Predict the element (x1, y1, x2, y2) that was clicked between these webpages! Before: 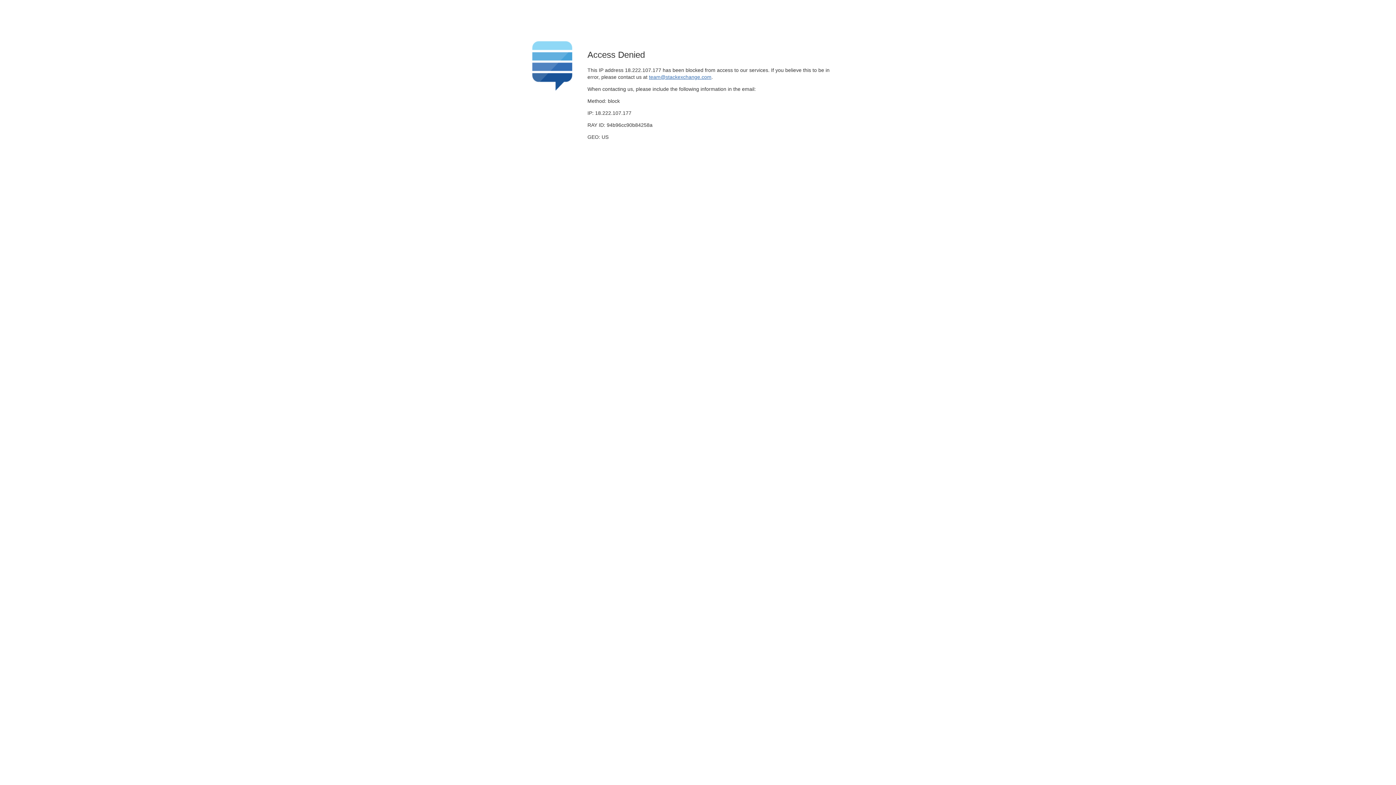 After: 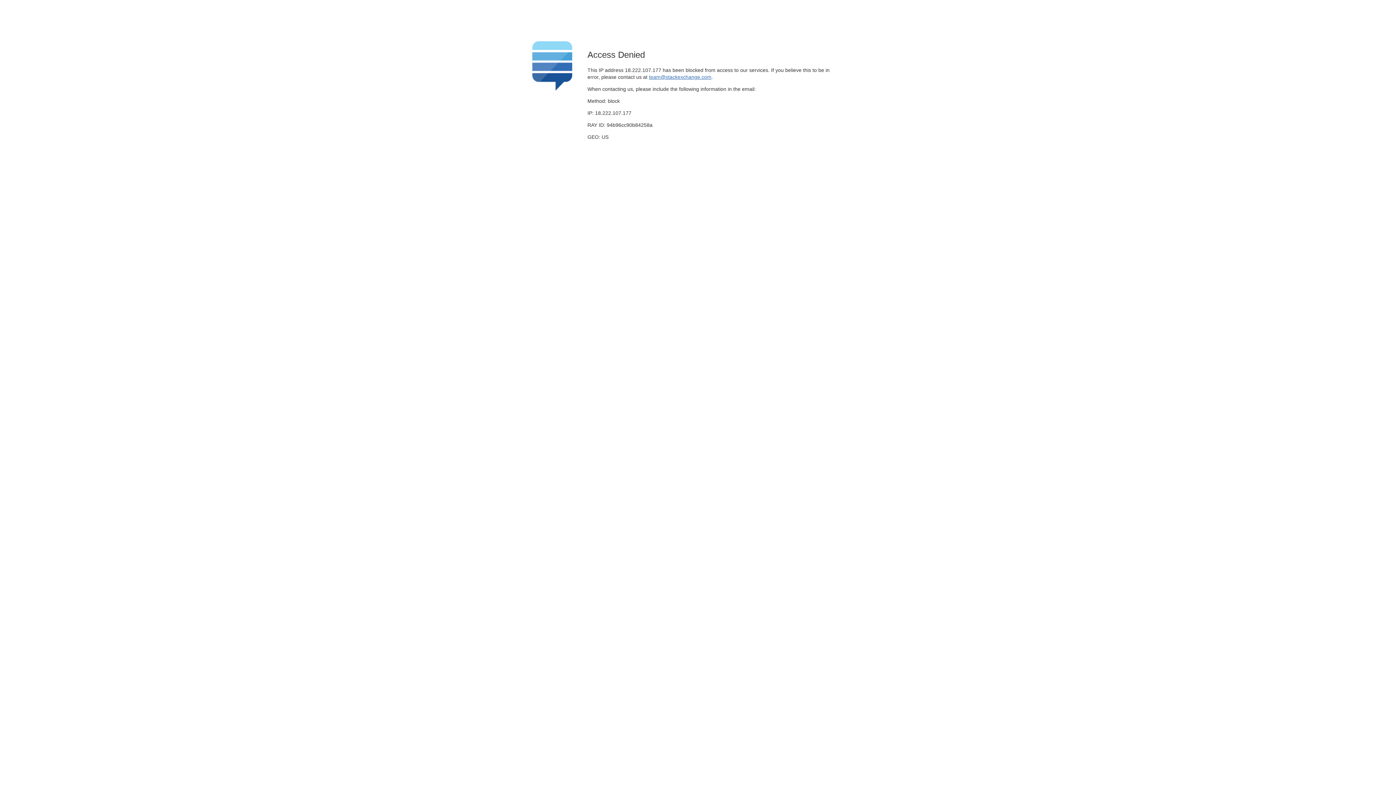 Action: label: team@stackexchange.com bbox: (649, 74, 711, 79)